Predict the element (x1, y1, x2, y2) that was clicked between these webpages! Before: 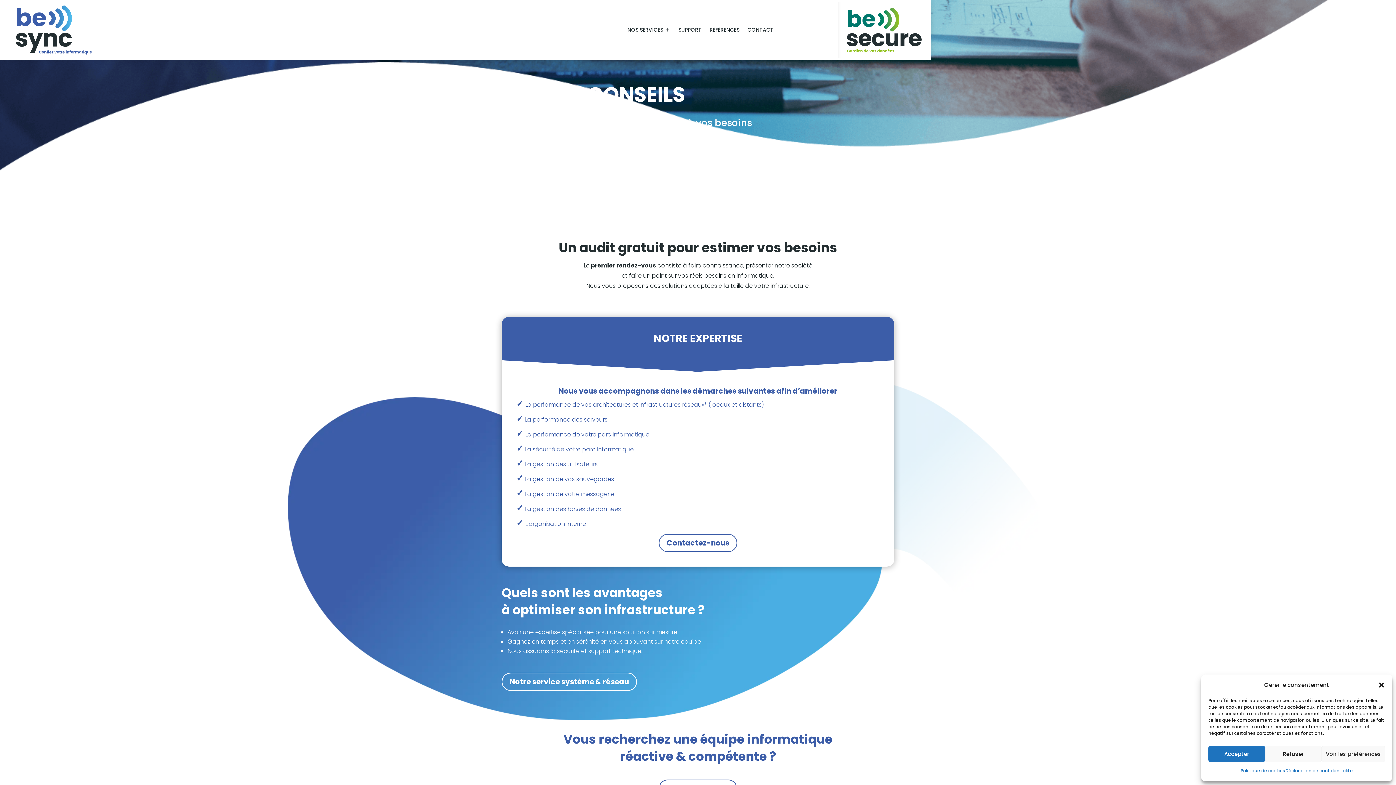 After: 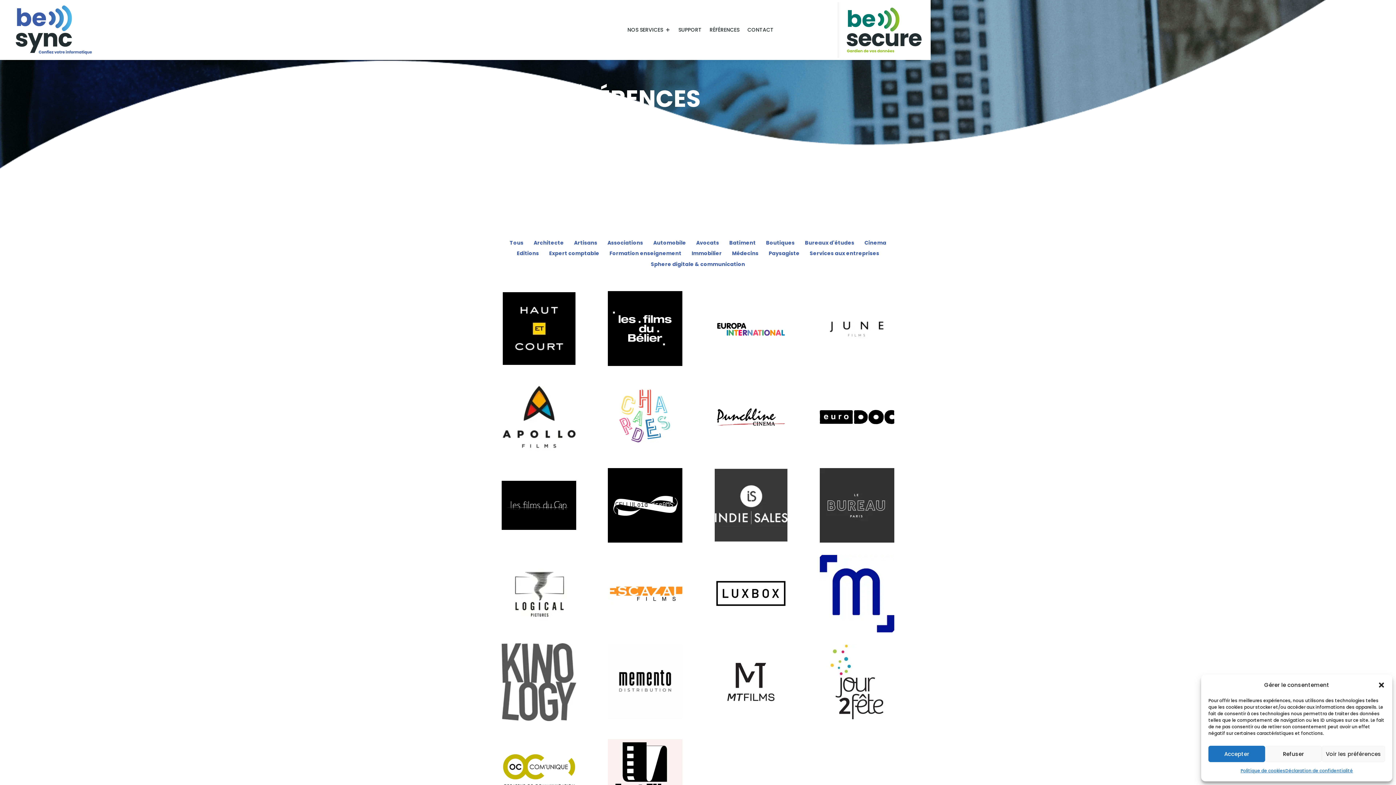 Action: bbox: (709, 27, 739, 35) label: RÉFÉRENCES